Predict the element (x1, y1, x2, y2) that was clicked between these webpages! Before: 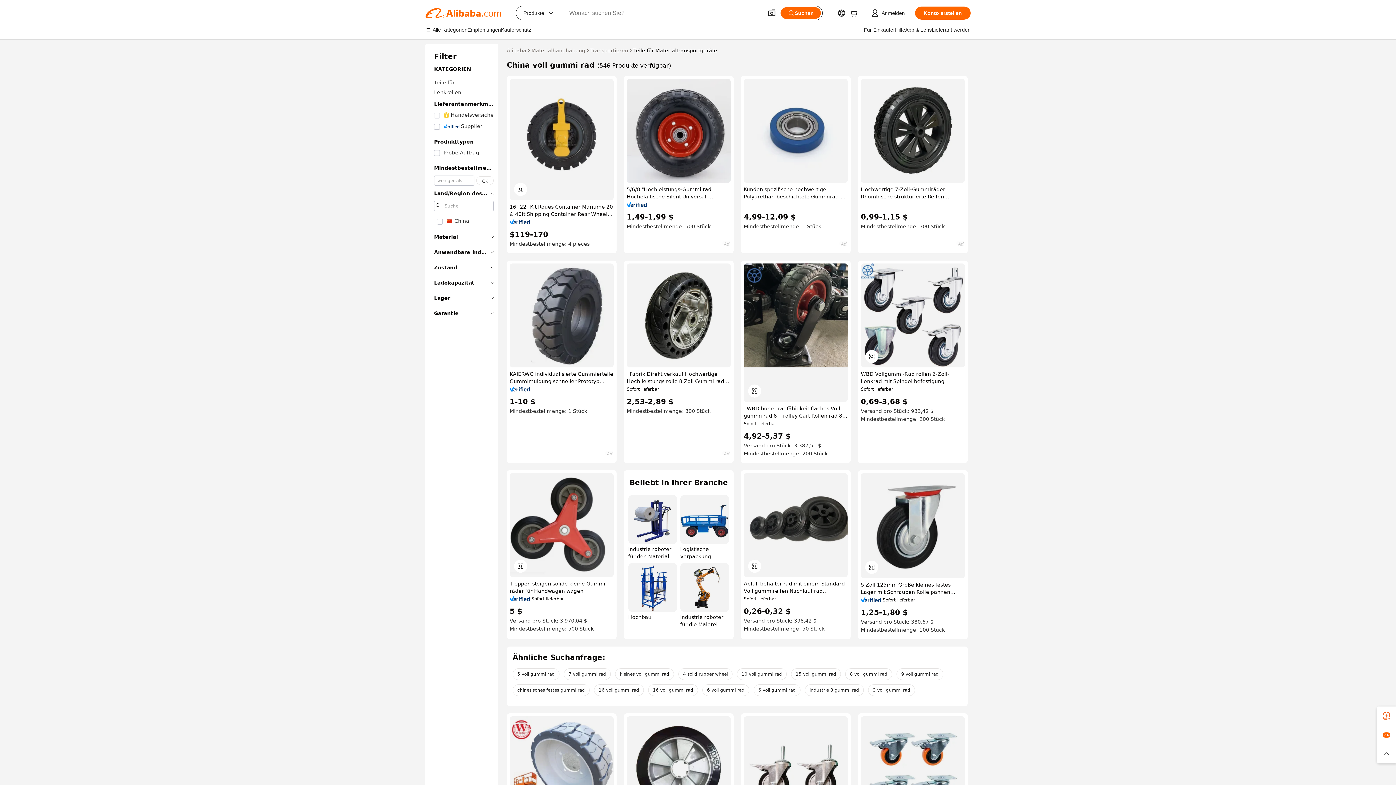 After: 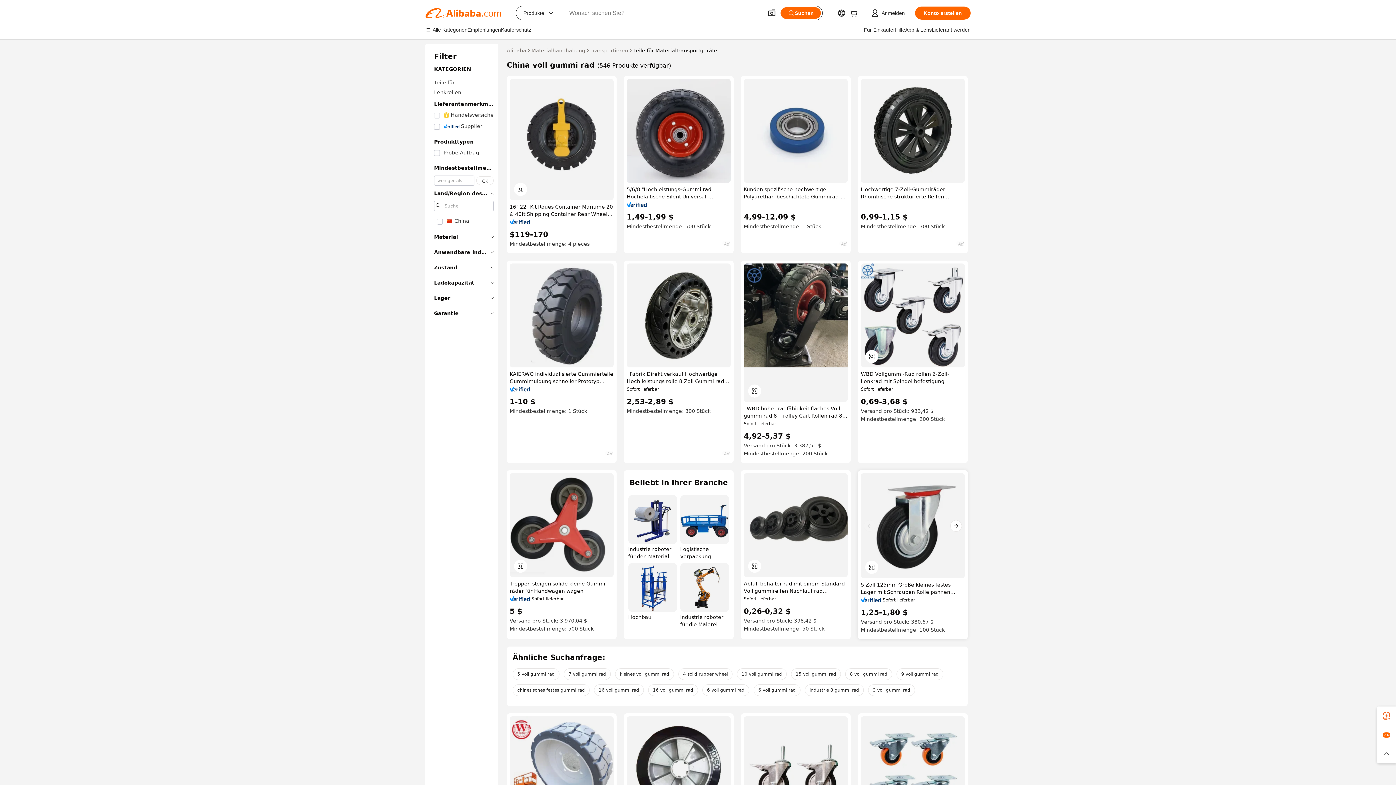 Action: bbox: (861, 473, 965, 578)